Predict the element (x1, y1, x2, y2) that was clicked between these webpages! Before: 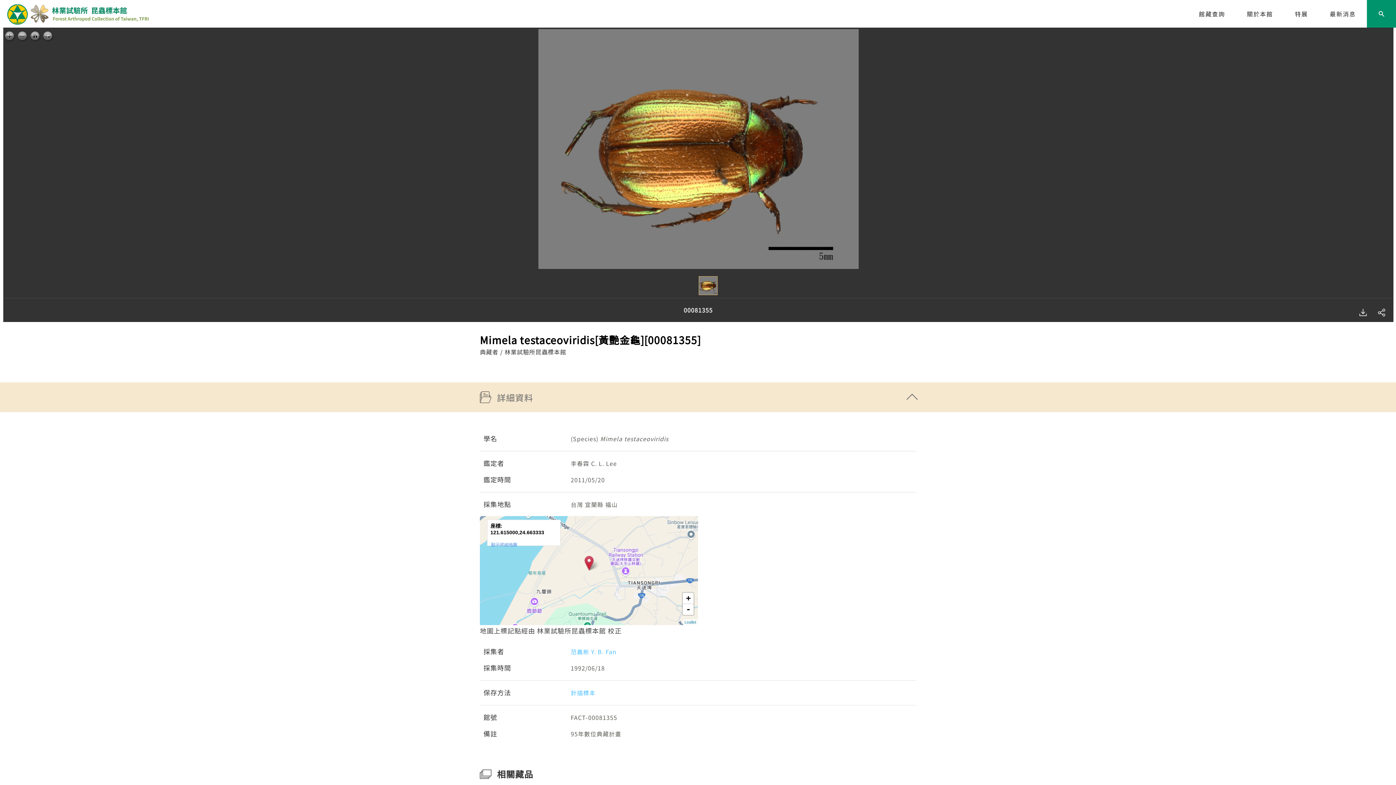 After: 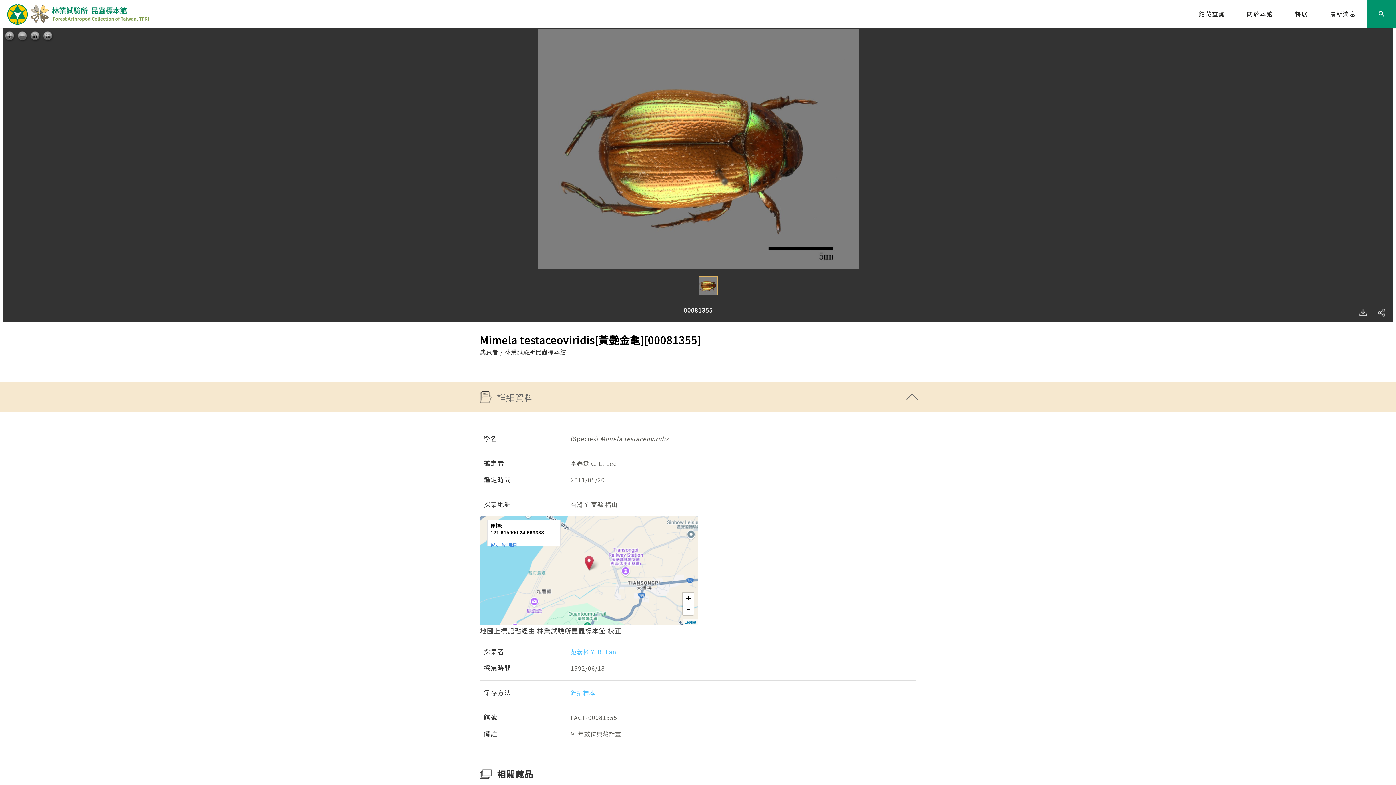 Action: label: 分享 bbox: (1376, 307, 1386, 317)